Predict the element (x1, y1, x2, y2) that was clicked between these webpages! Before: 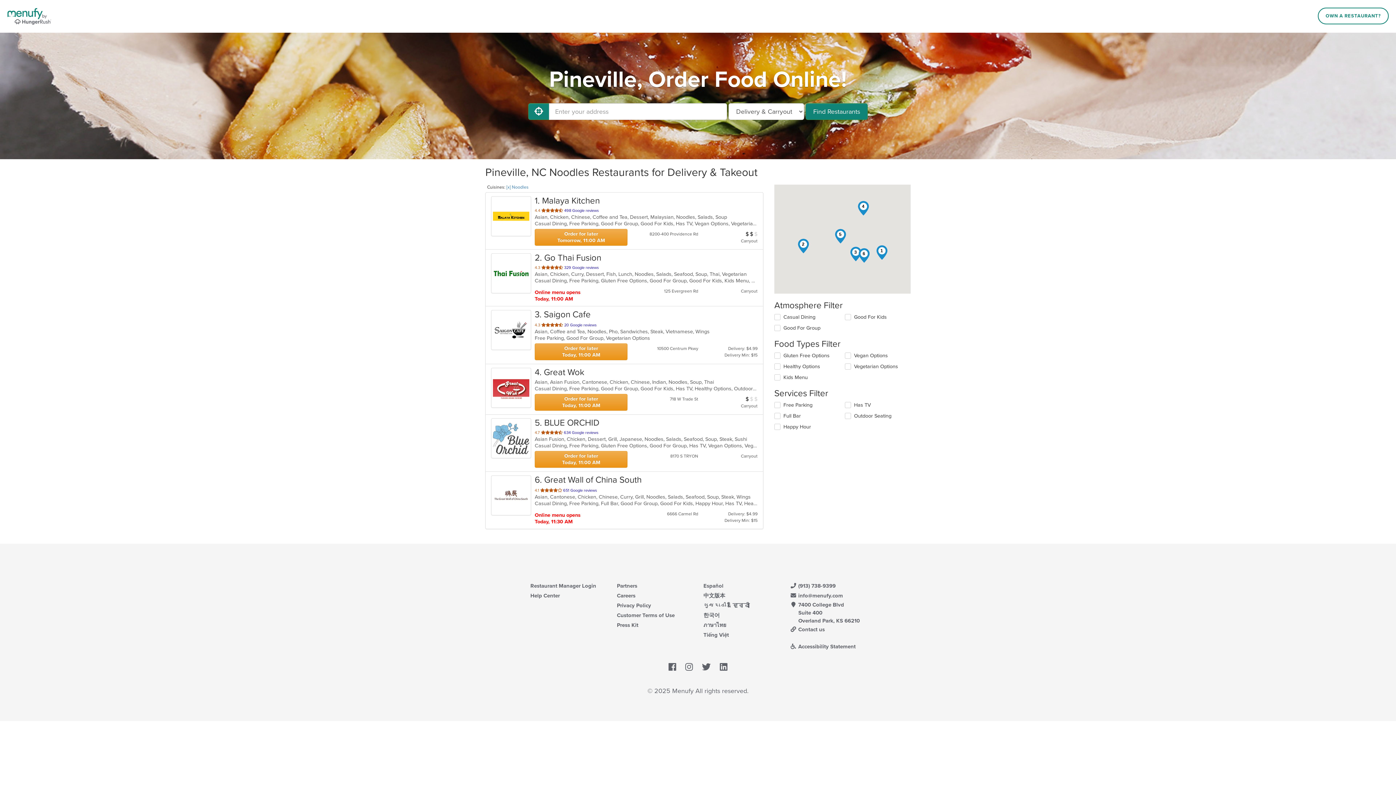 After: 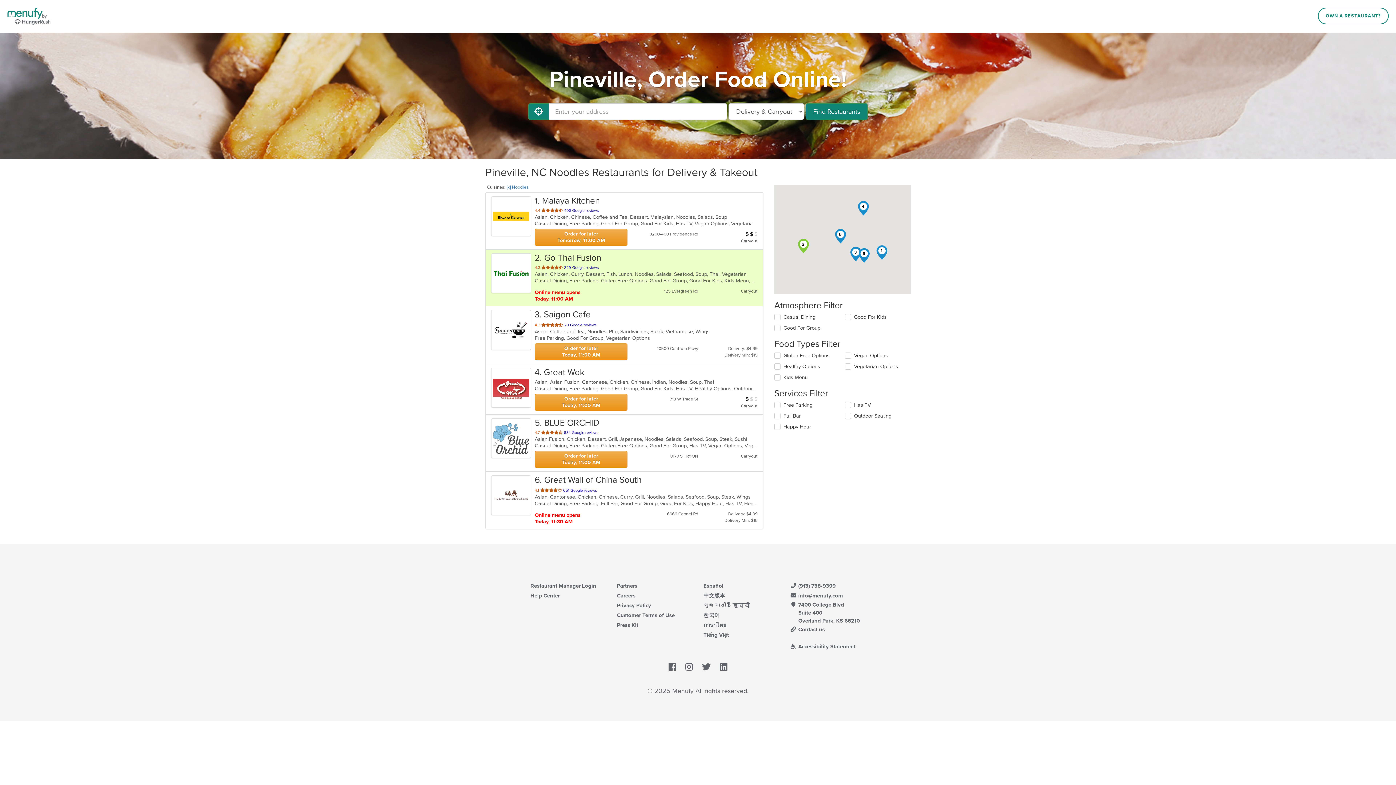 Action: label: 2. Go Thai Fusion
4.3 
out of 5 stars.
 329 Google reviews

Asian, Chicken, Curry, Dessert, Fish, Lunch, Noodles, Salads, Seafood, Soup, Thai, Vegetarian  

Casual Dining, Free Parking, Gluten Free Options, Good For Group, Good For Kids, Kids Menu, Vegetarian Options  

Online menu opens
Today, 11:00 AM
125 Evergreen Rd
Carryout bbox: (485, 249, 763, 306)